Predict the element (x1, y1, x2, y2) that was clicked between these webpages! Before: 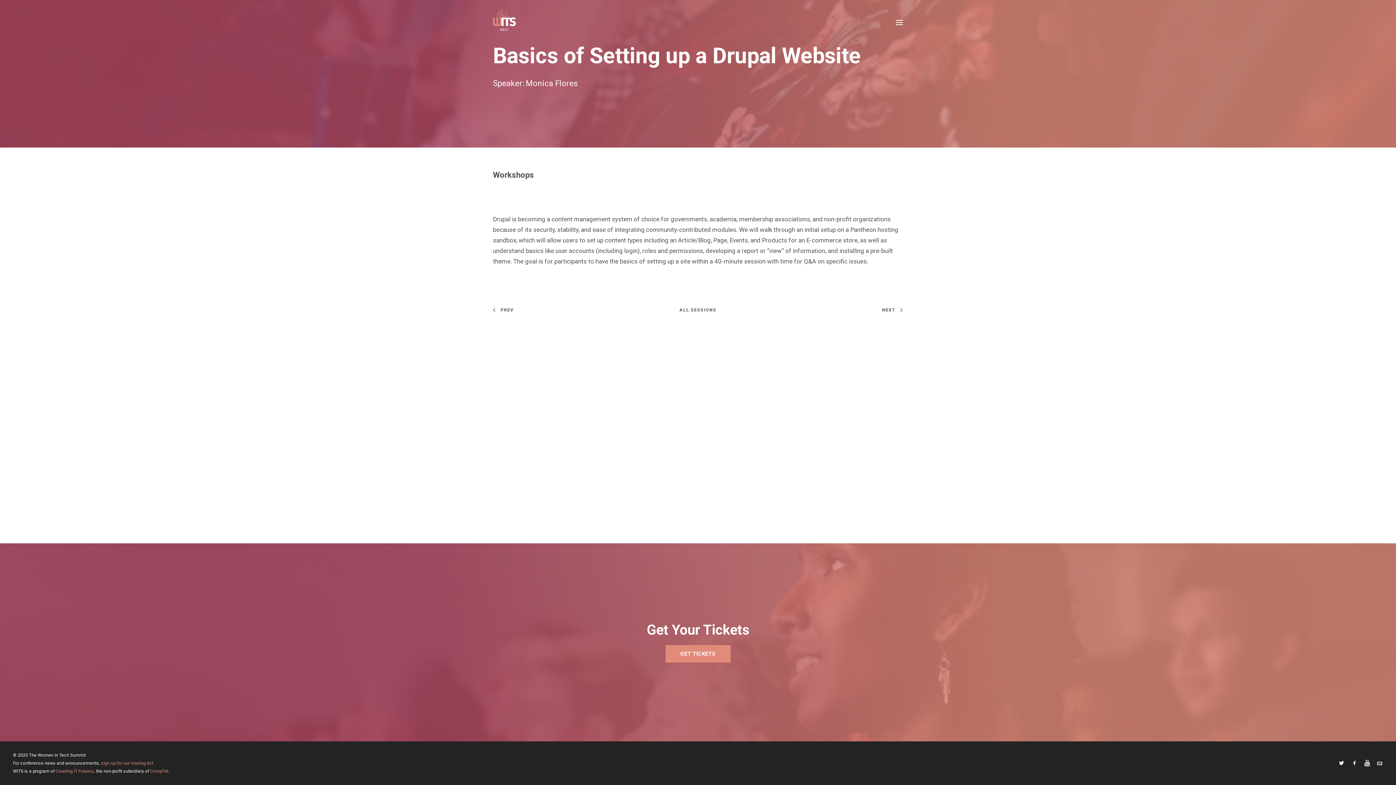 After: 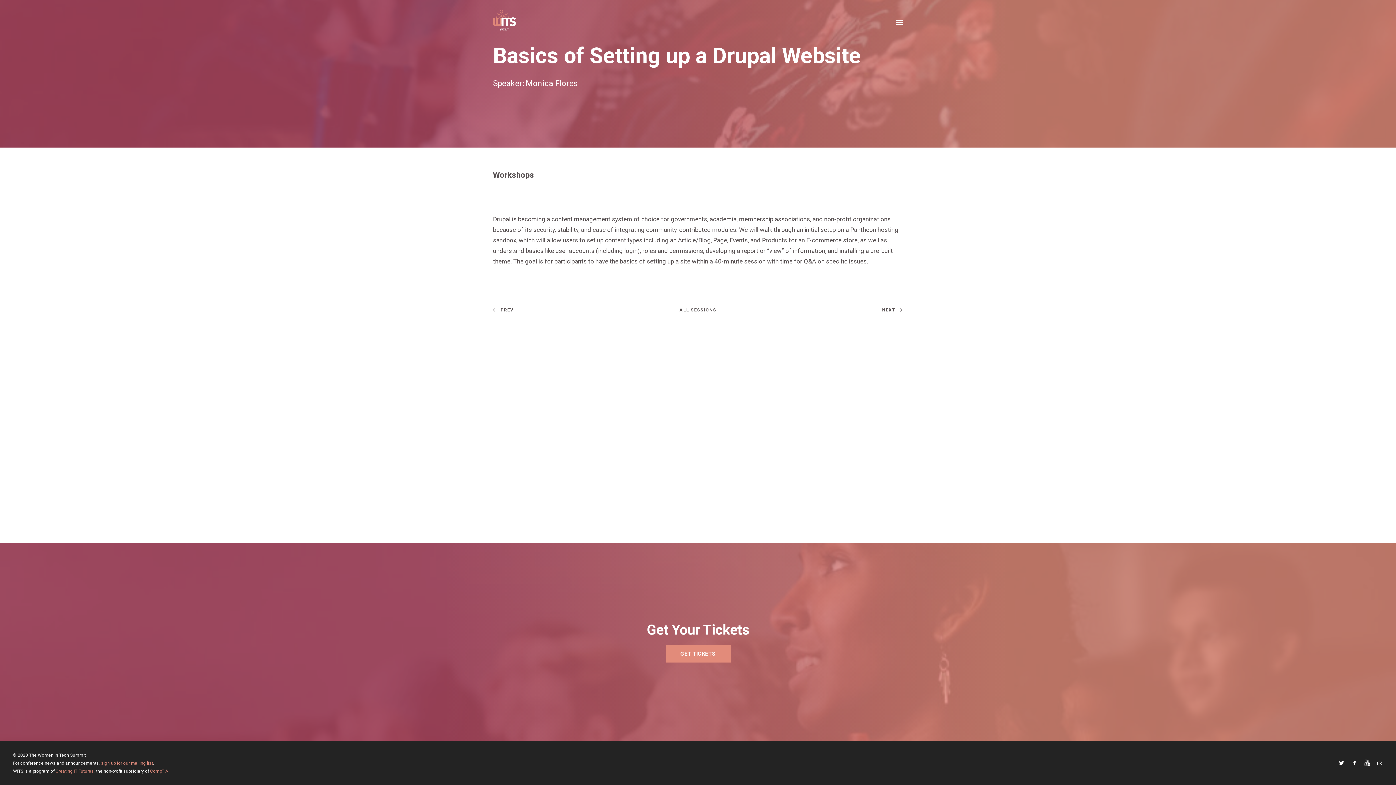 Action: label: sign up for our mailing list bbox: (101, 761, 153, 766)